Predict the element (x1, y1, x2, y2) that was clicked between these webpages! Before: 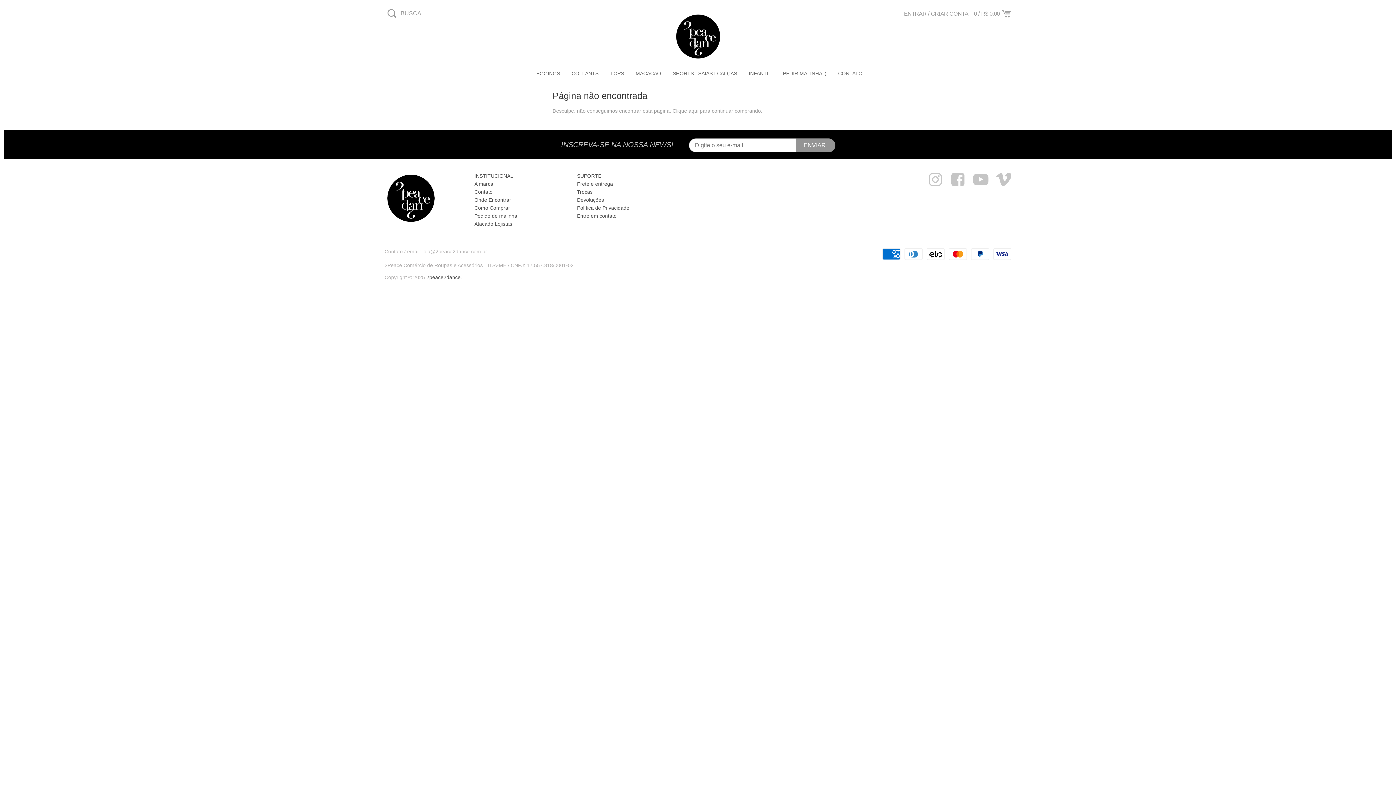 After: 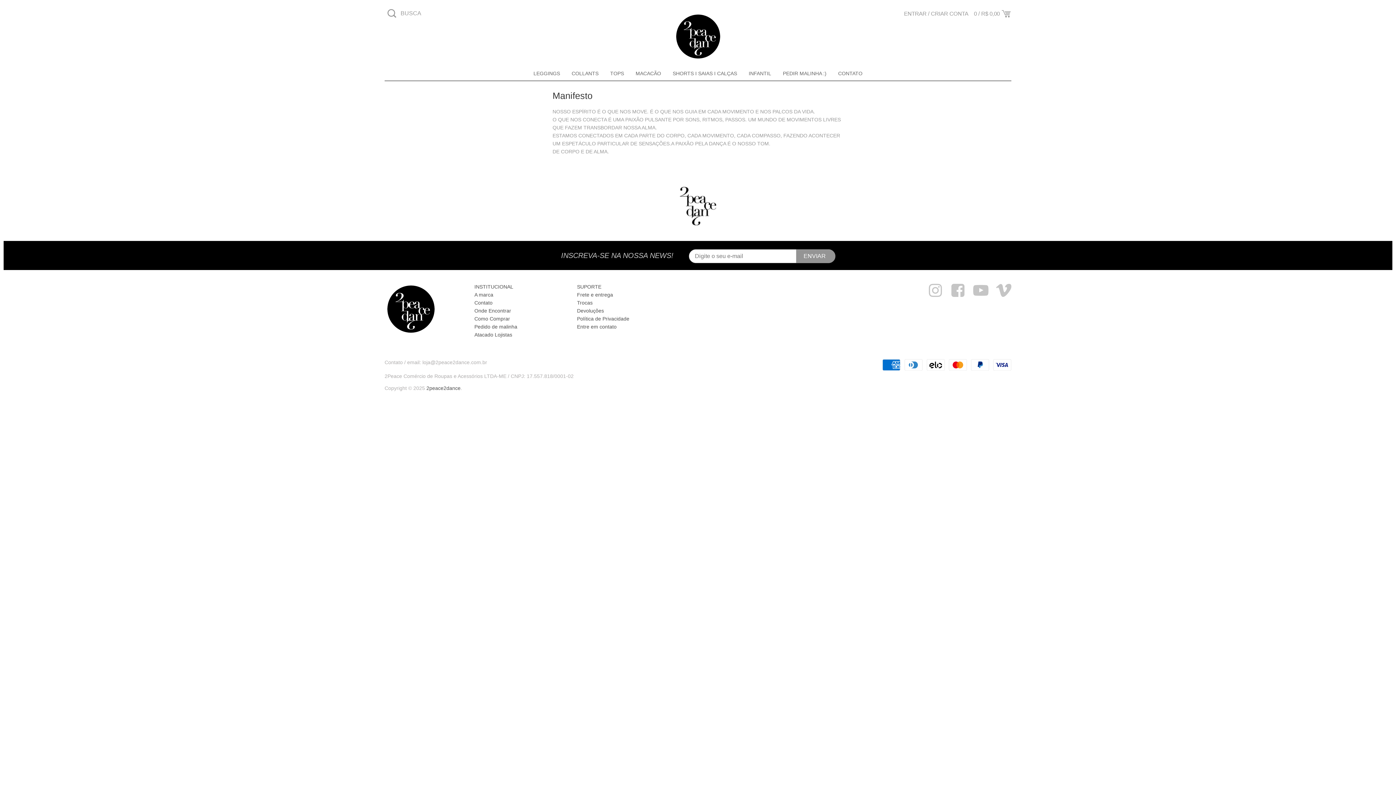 Action: label: INSTITUCIONAL bbox: (474, 173, 513, 178)